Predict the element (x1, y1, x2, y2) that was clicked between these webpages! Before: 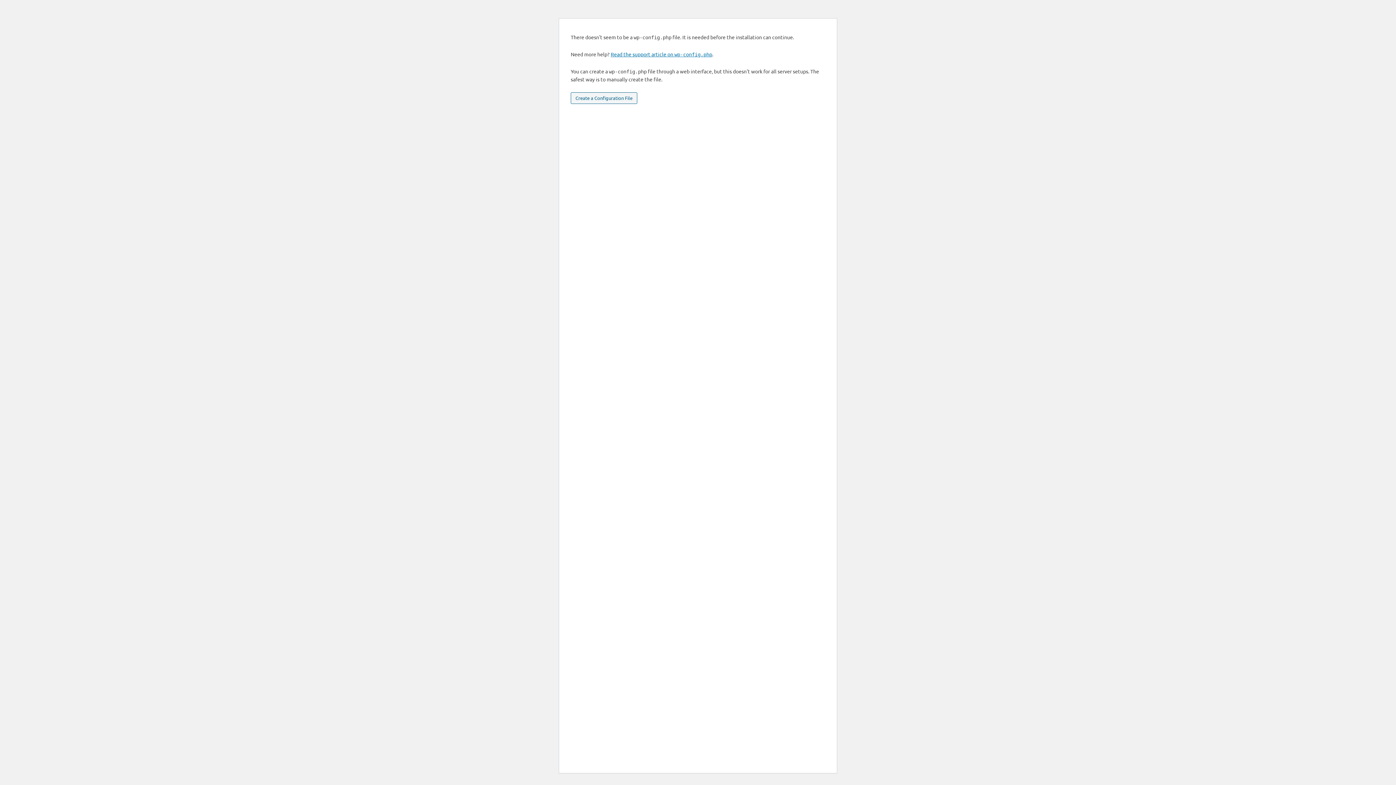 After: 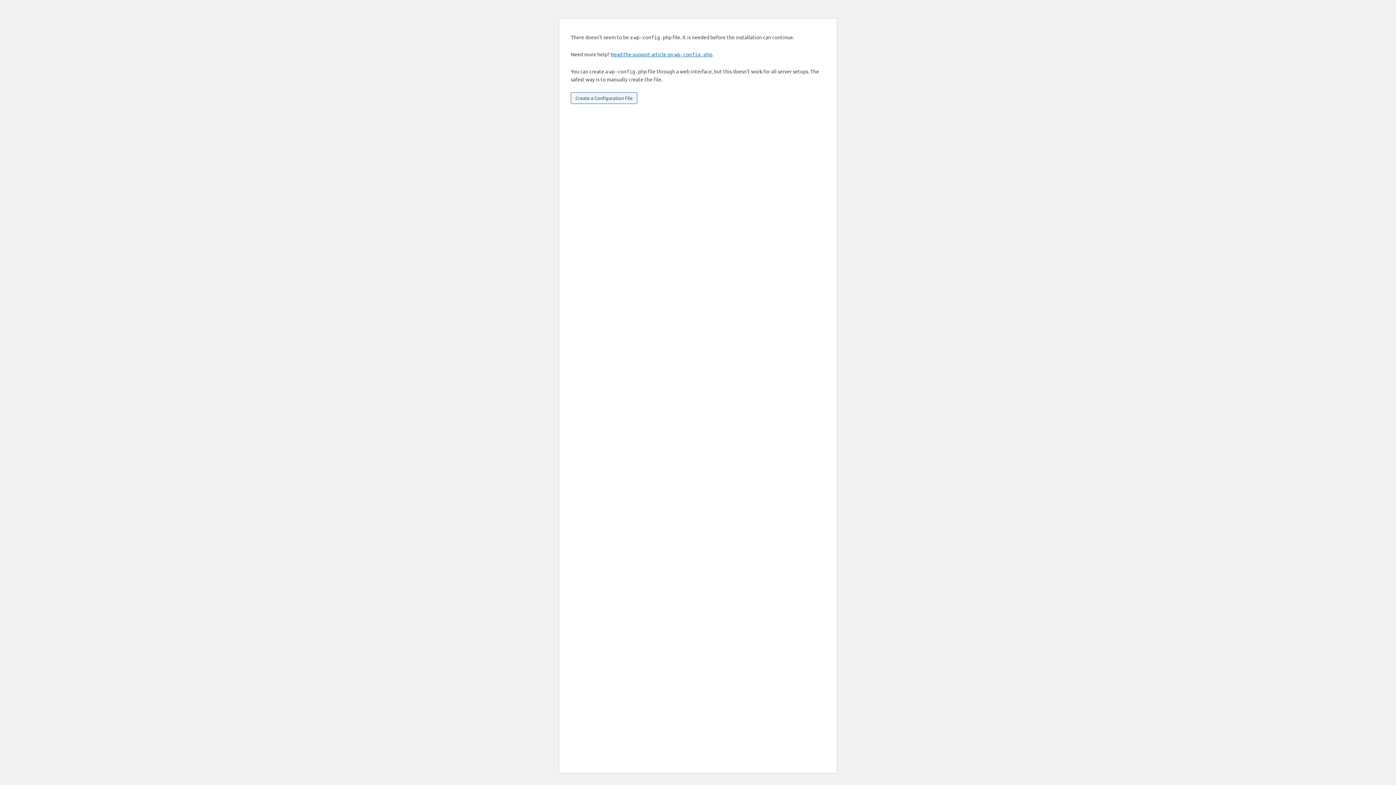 Action: label: Create a Configuration File bbox: (570, 92, 637, 104)